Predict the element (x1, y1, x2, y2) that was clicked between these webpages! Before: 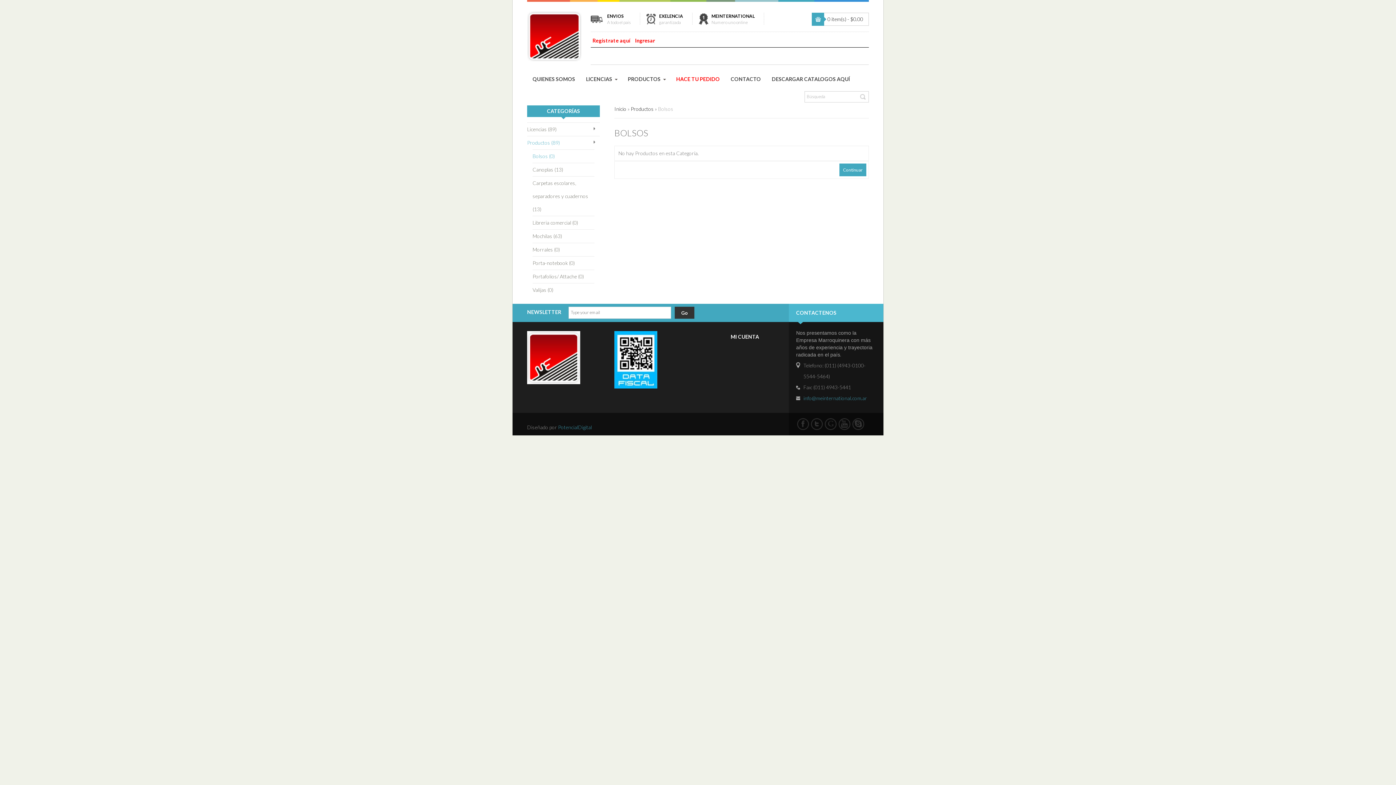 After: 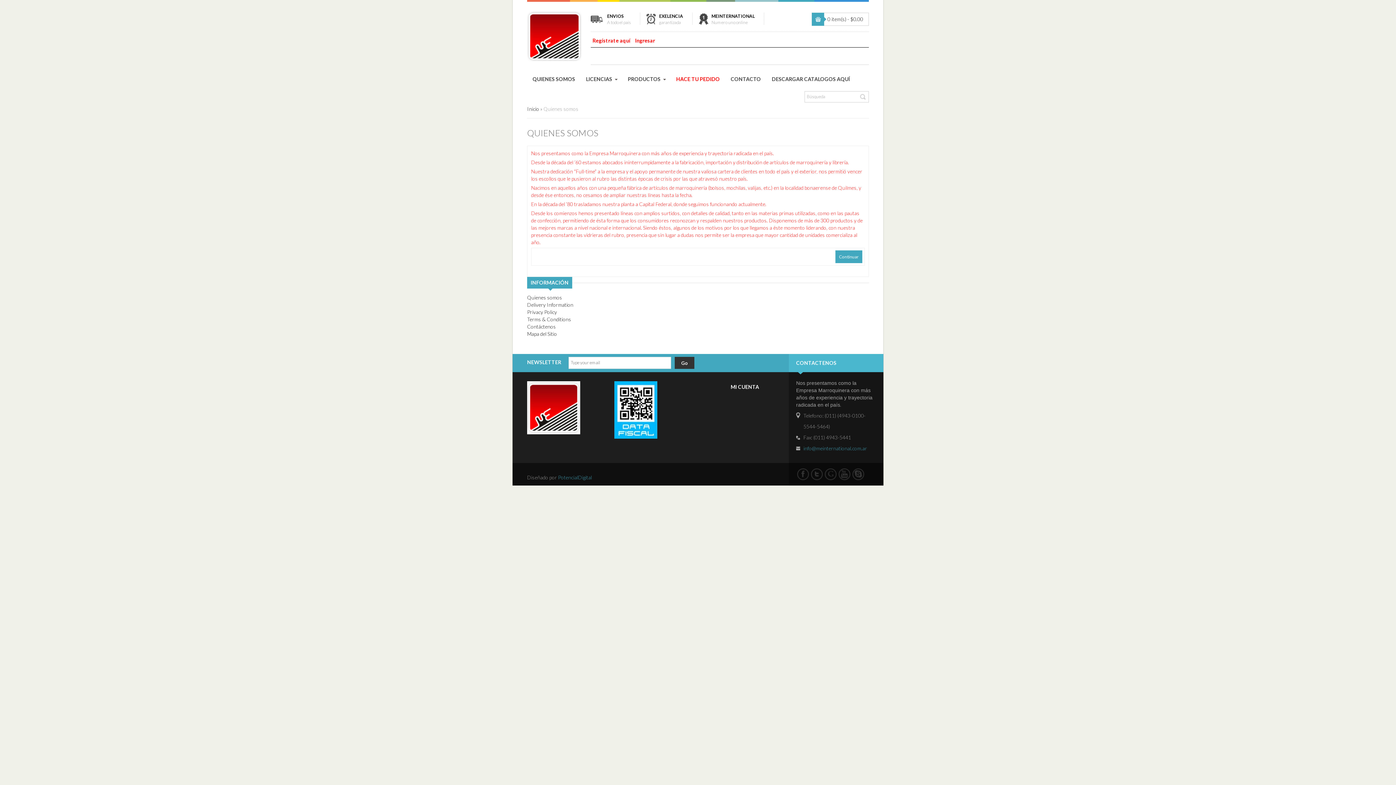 Action: bbox: (532, 70, 575, 88) label: QUIENES SOMOS